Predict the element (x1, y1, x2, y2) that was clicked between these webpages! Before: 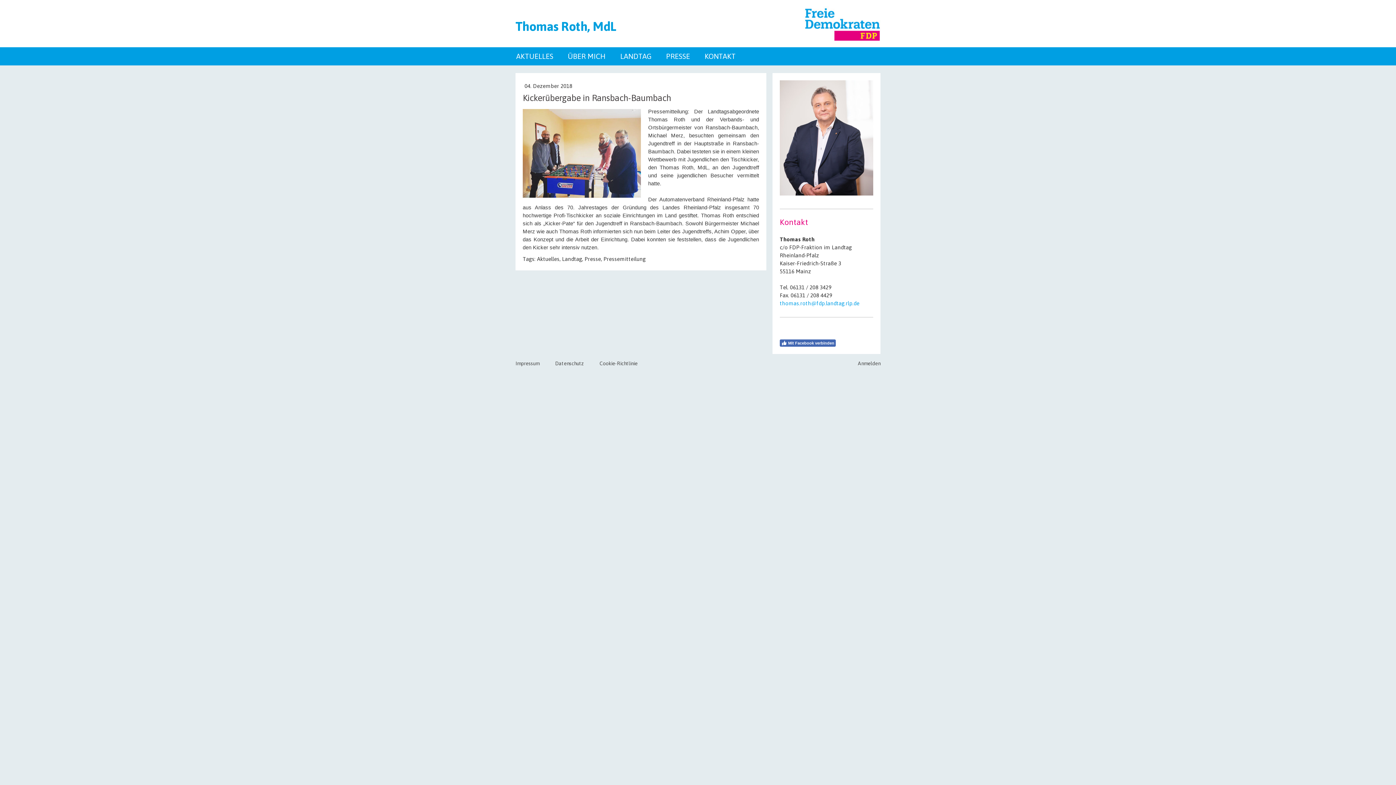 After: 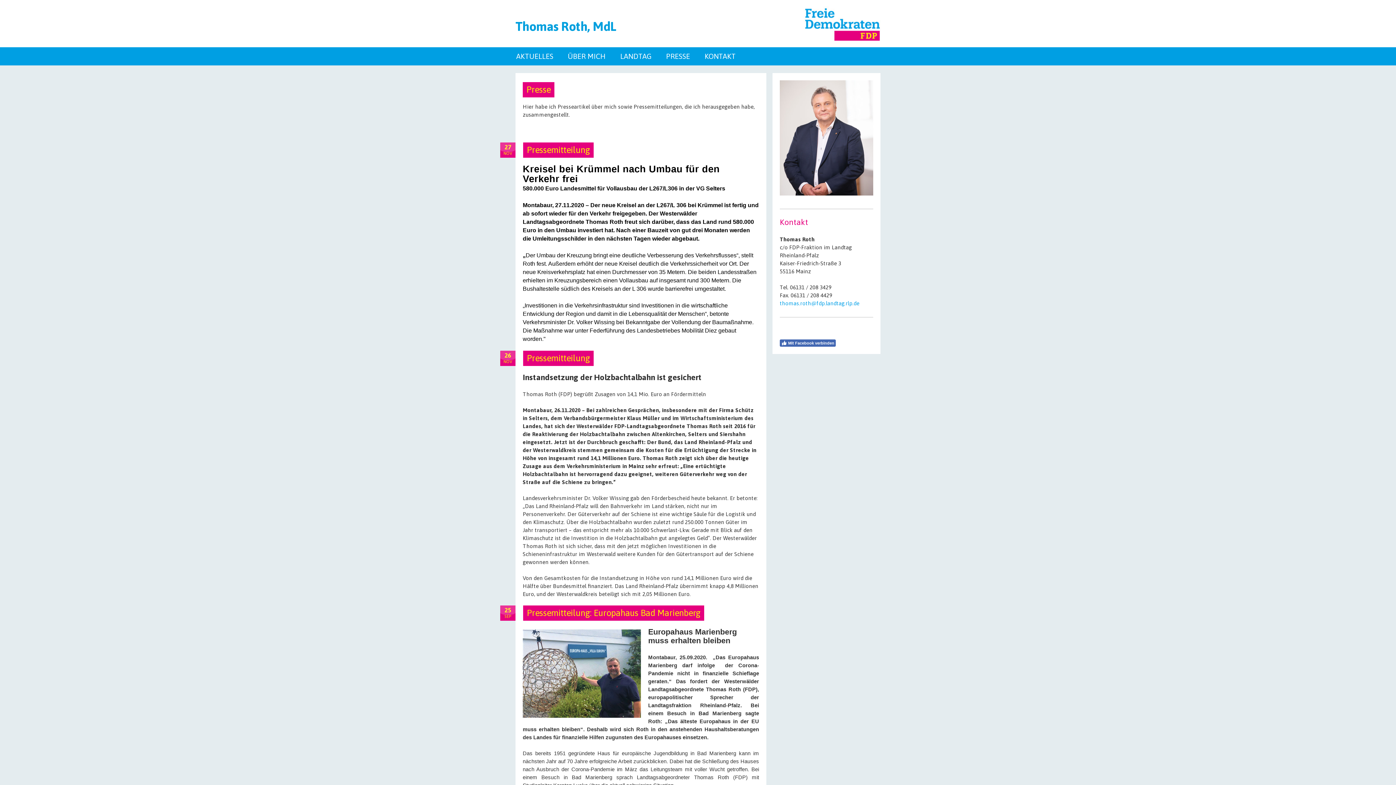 Action: label: PRESSE bbox: (666, 52, 690, 60)